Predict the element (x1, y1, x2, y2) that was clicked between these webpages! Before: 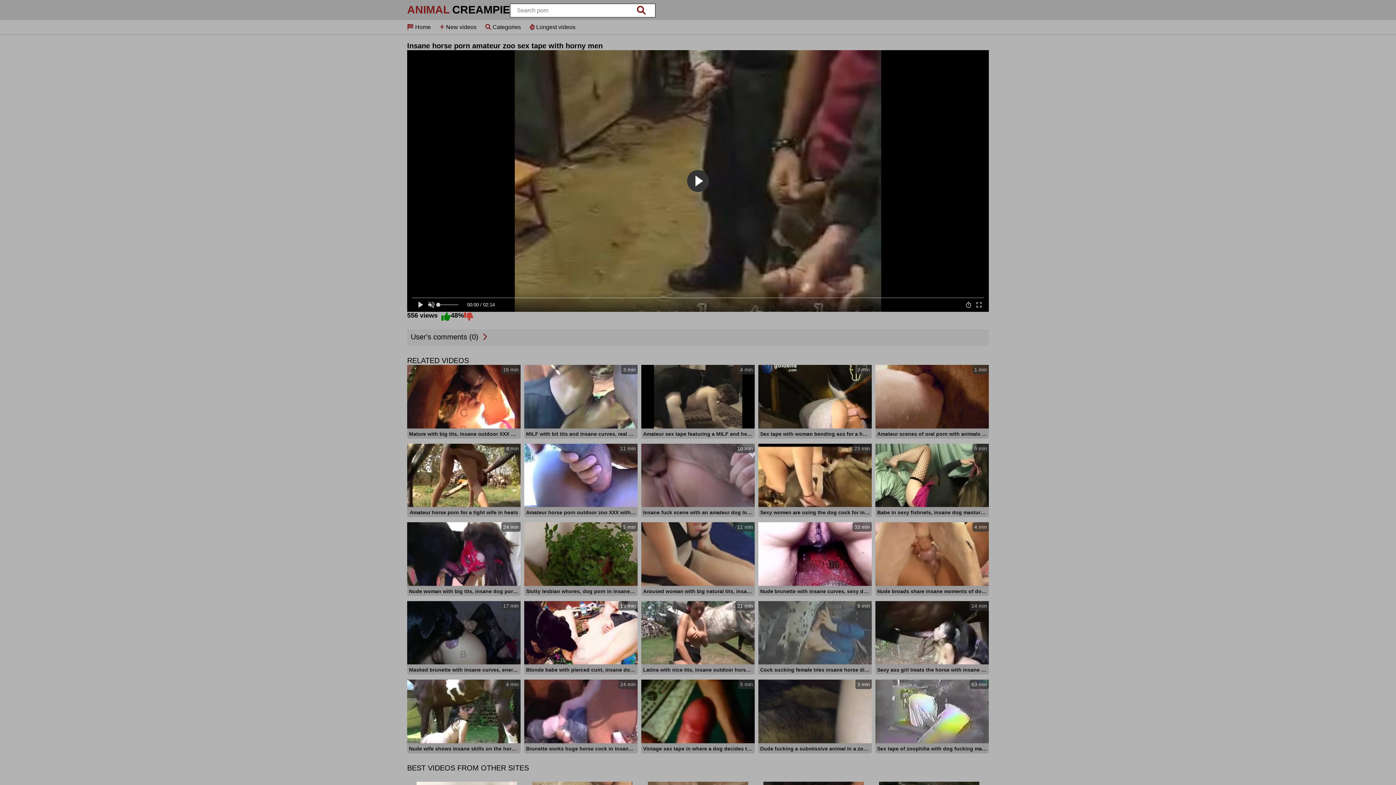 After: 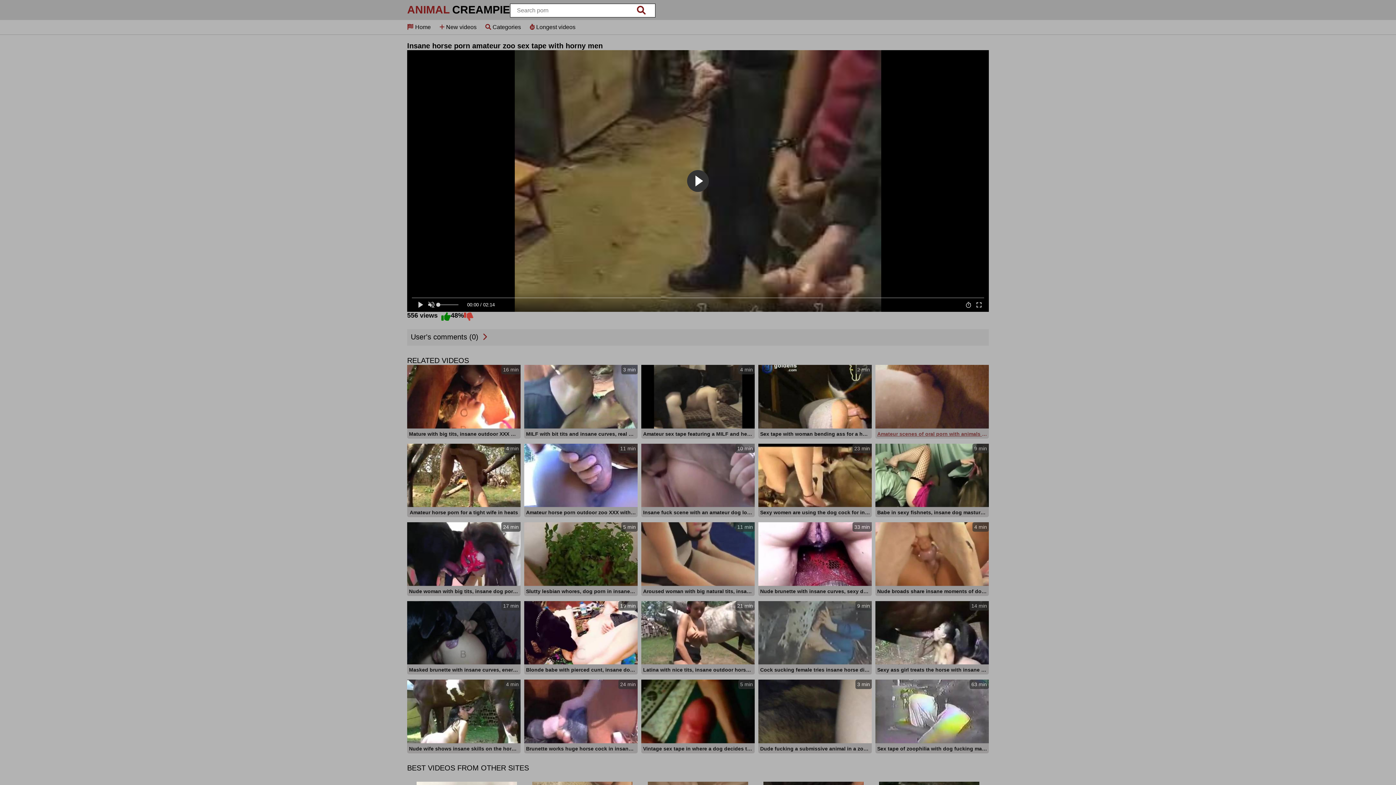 Action: label: 1 min
Amateur scenes of oral porn with animals for a horny dude bbox: (875, 365, 989, 440)